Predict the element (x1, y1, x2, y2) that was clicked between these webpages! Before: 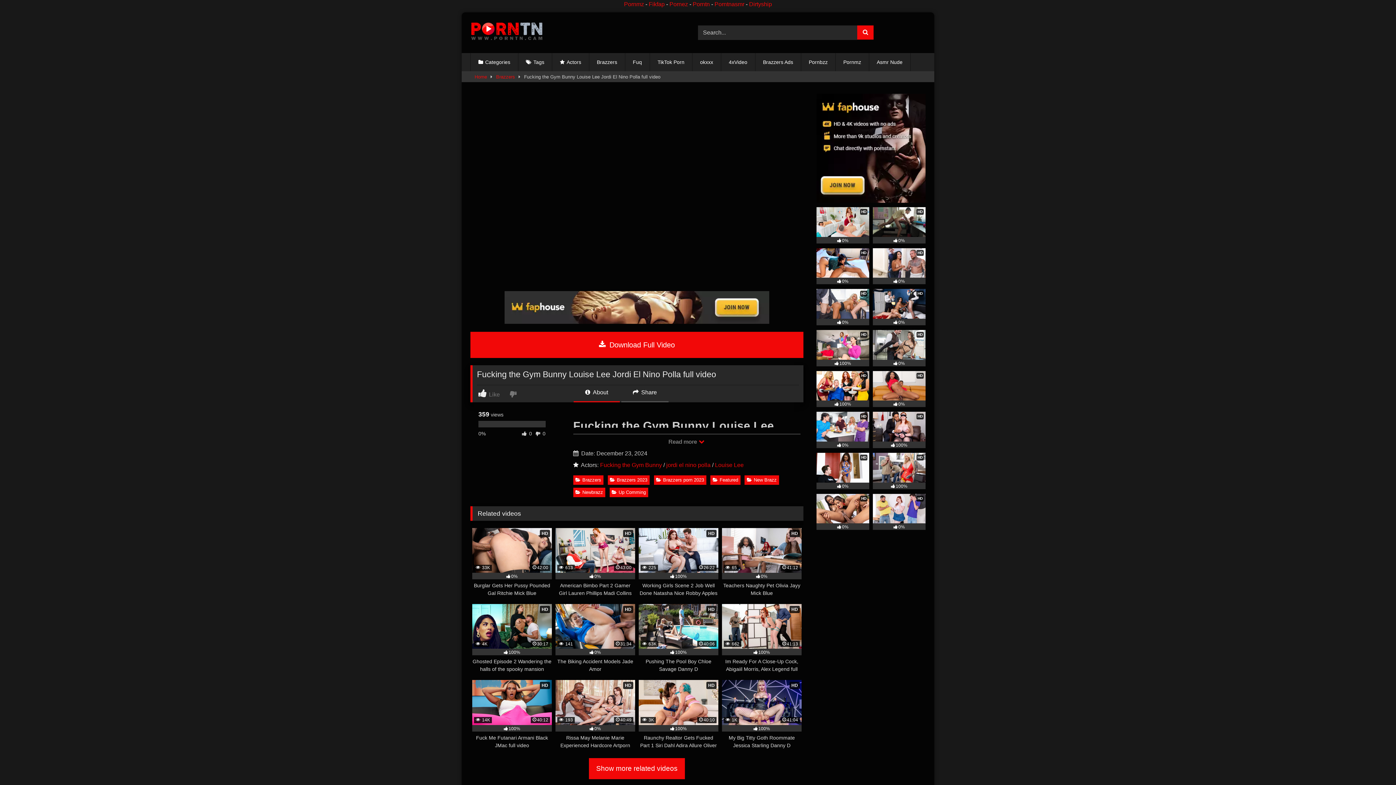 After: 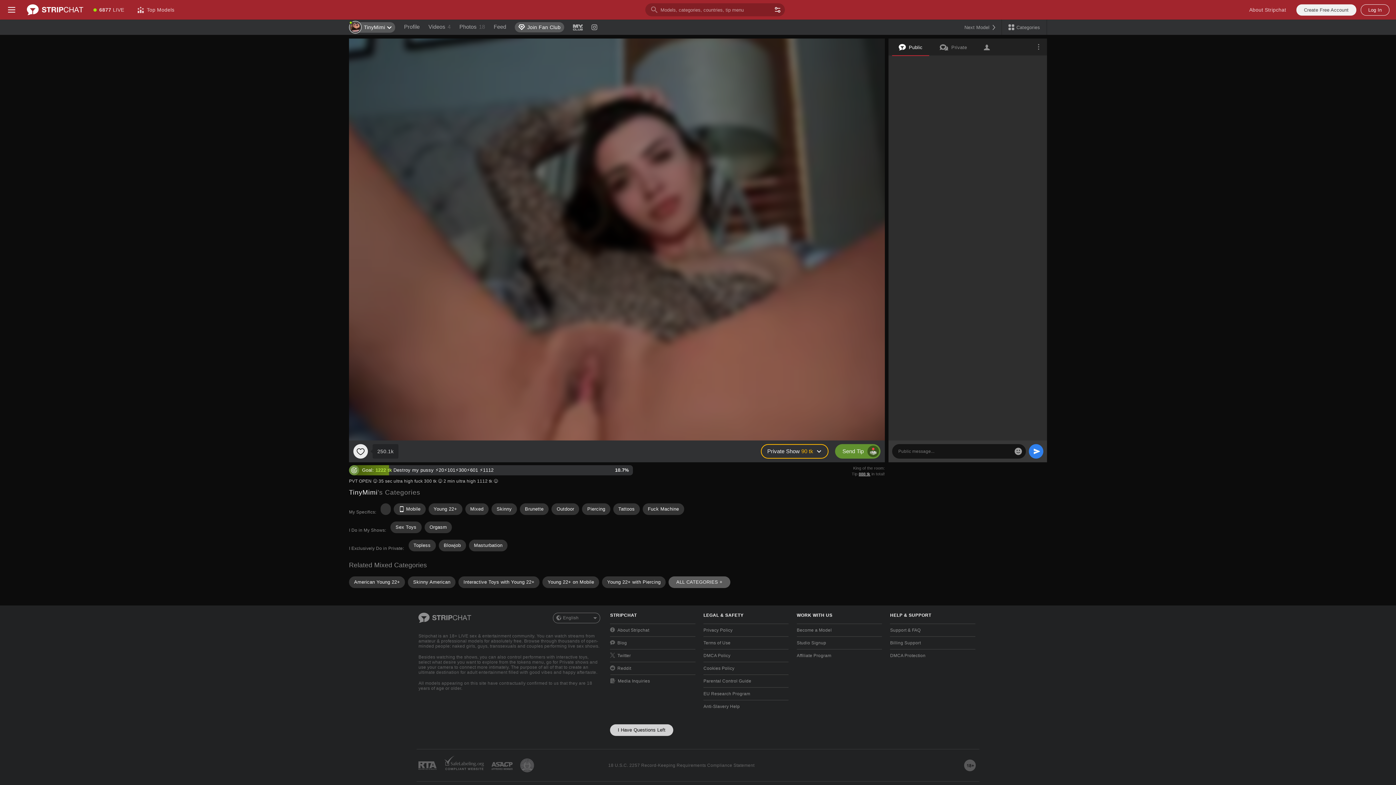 Action: label: Pornbzz bbox: (801, 53, 835, 71)